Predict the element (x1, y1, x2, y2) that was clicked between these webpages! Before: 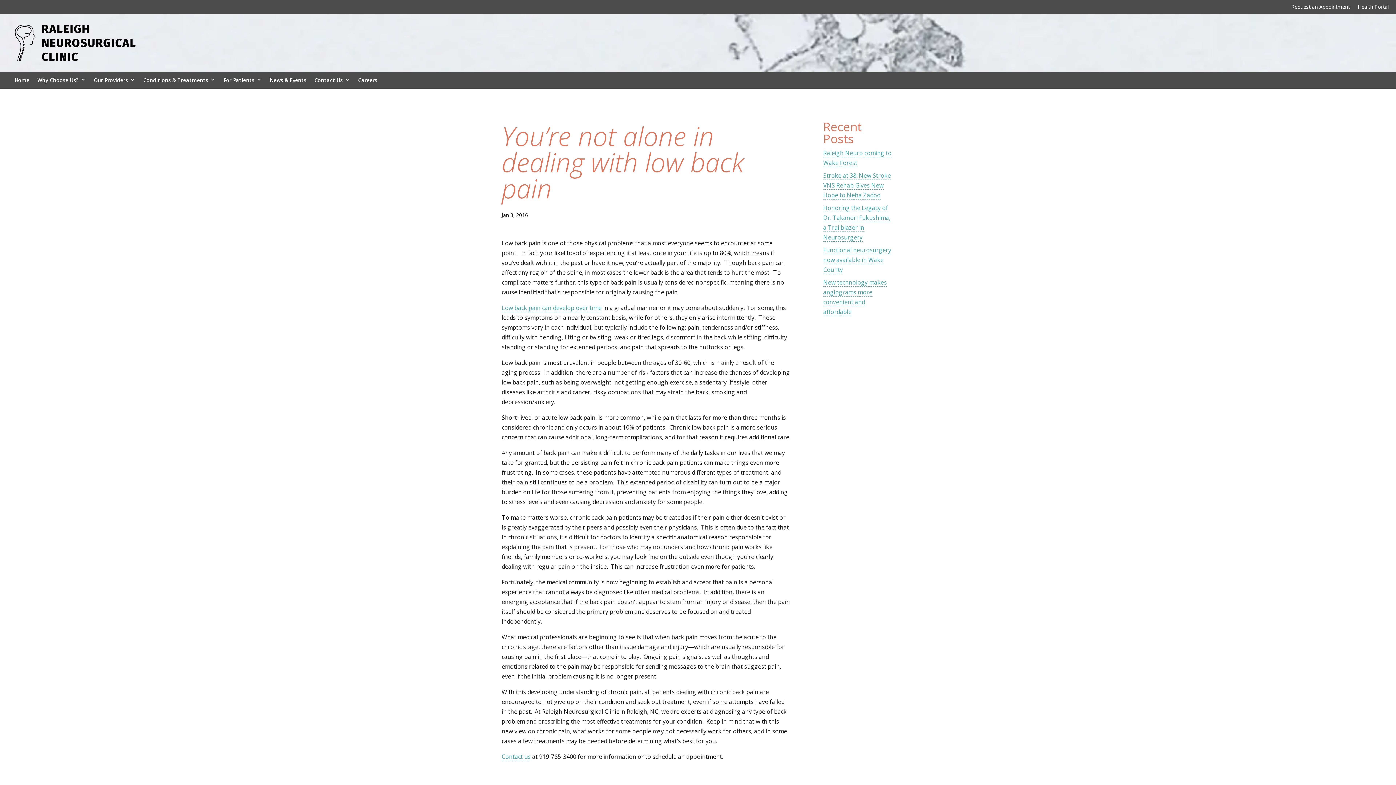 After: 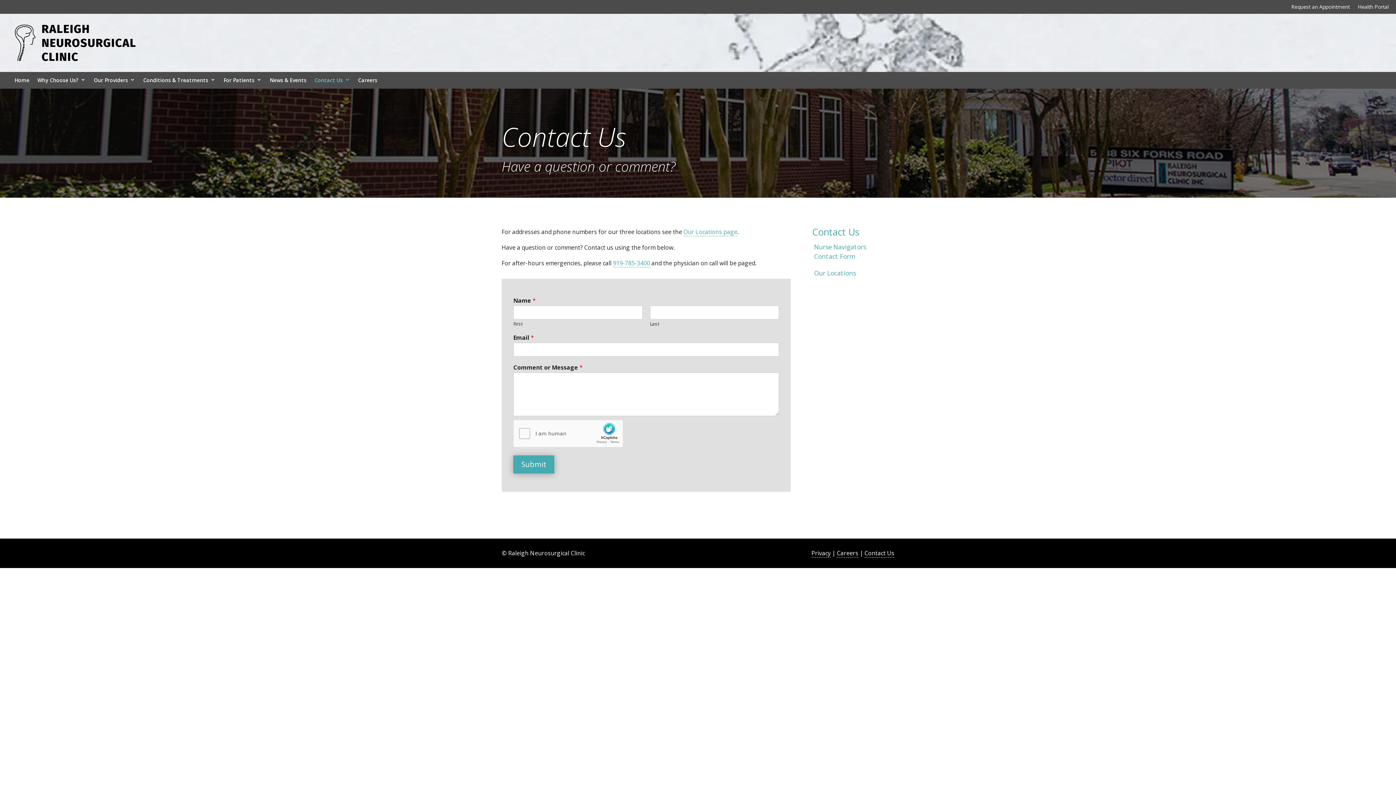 Action: bbox: (501, 753, 530, 761) label: Contact us